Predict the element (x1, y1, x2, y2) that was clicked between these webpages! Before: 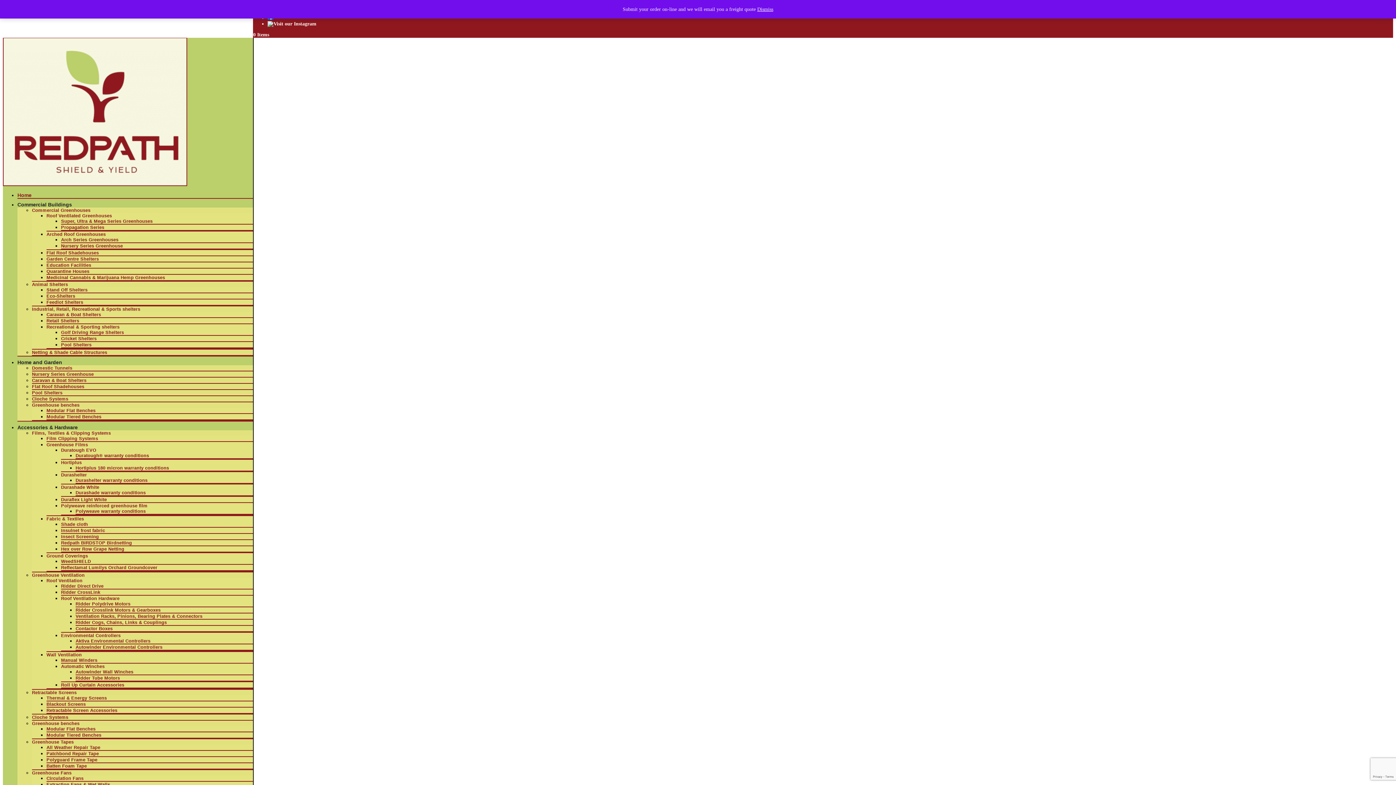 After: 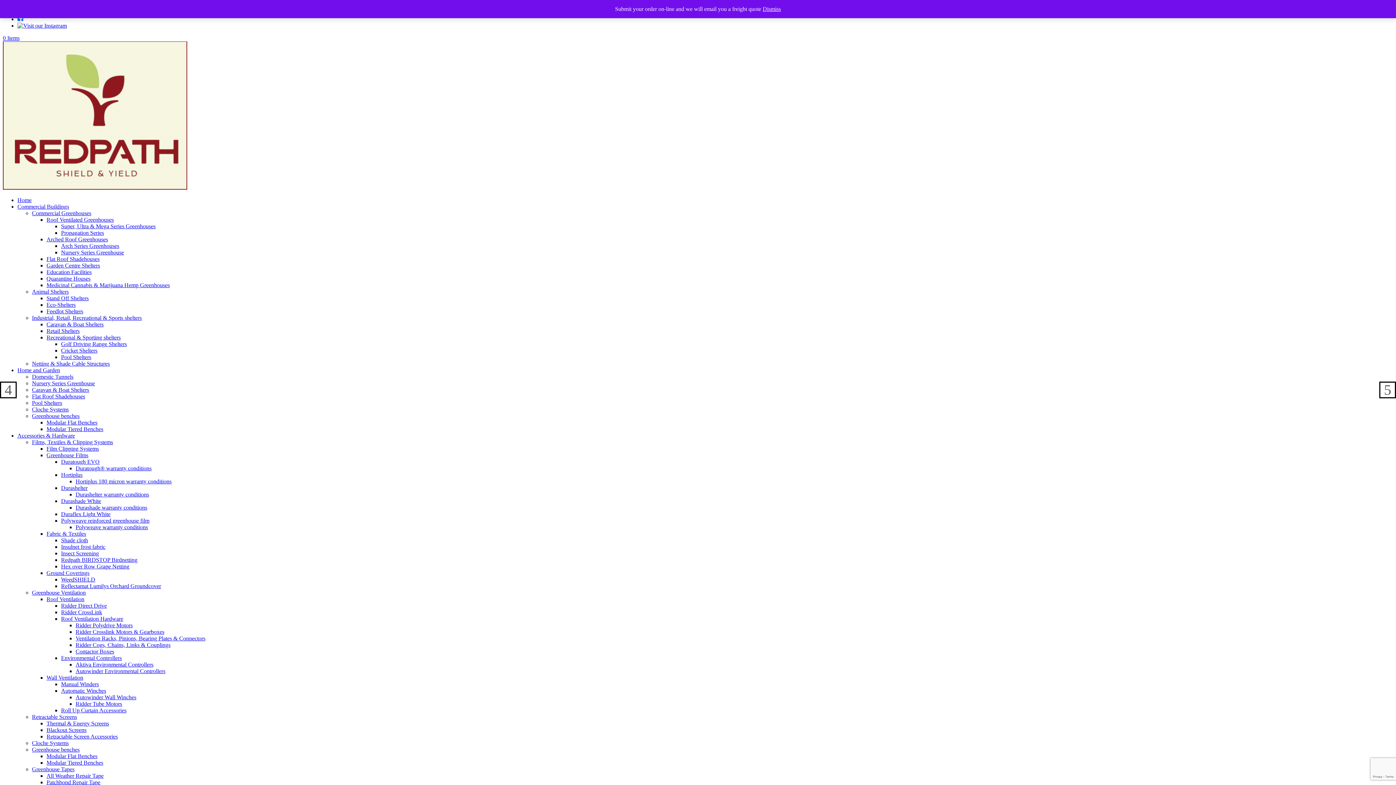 Action: label: Pool Shelters bbox: (32, 390, 62, 395)